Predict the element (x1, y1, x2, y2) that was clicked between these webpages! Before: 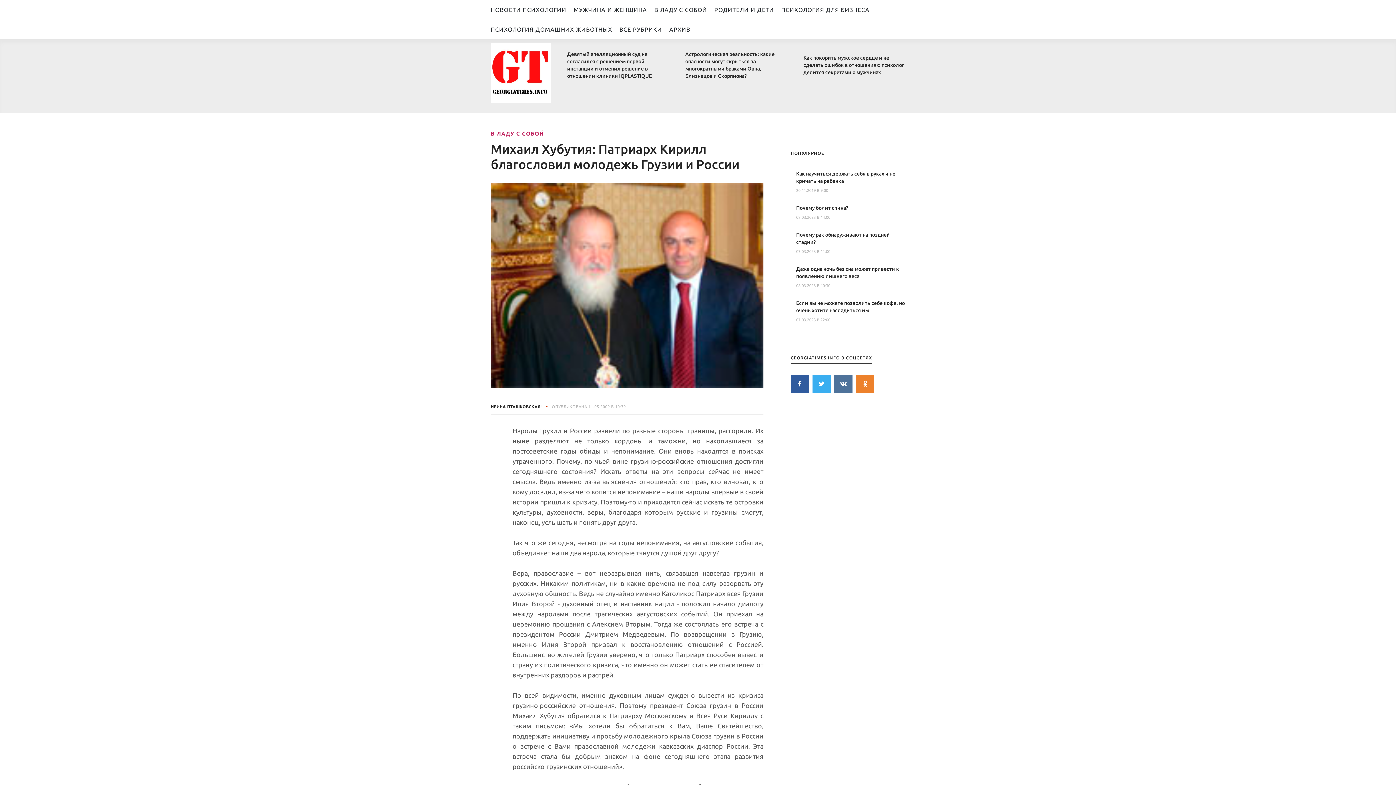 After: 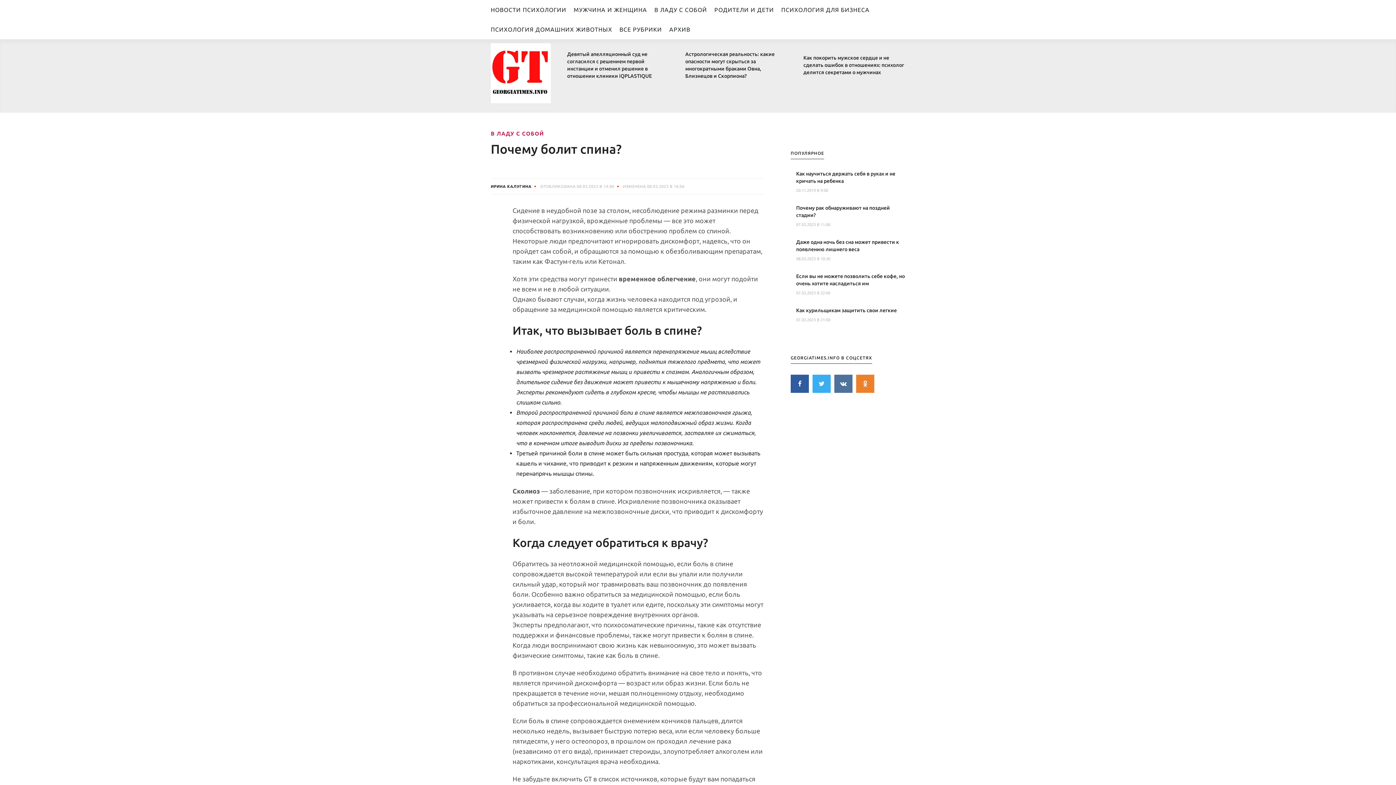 Action: bbox: (796, 204, 905, 211) label: Почему болит спина?